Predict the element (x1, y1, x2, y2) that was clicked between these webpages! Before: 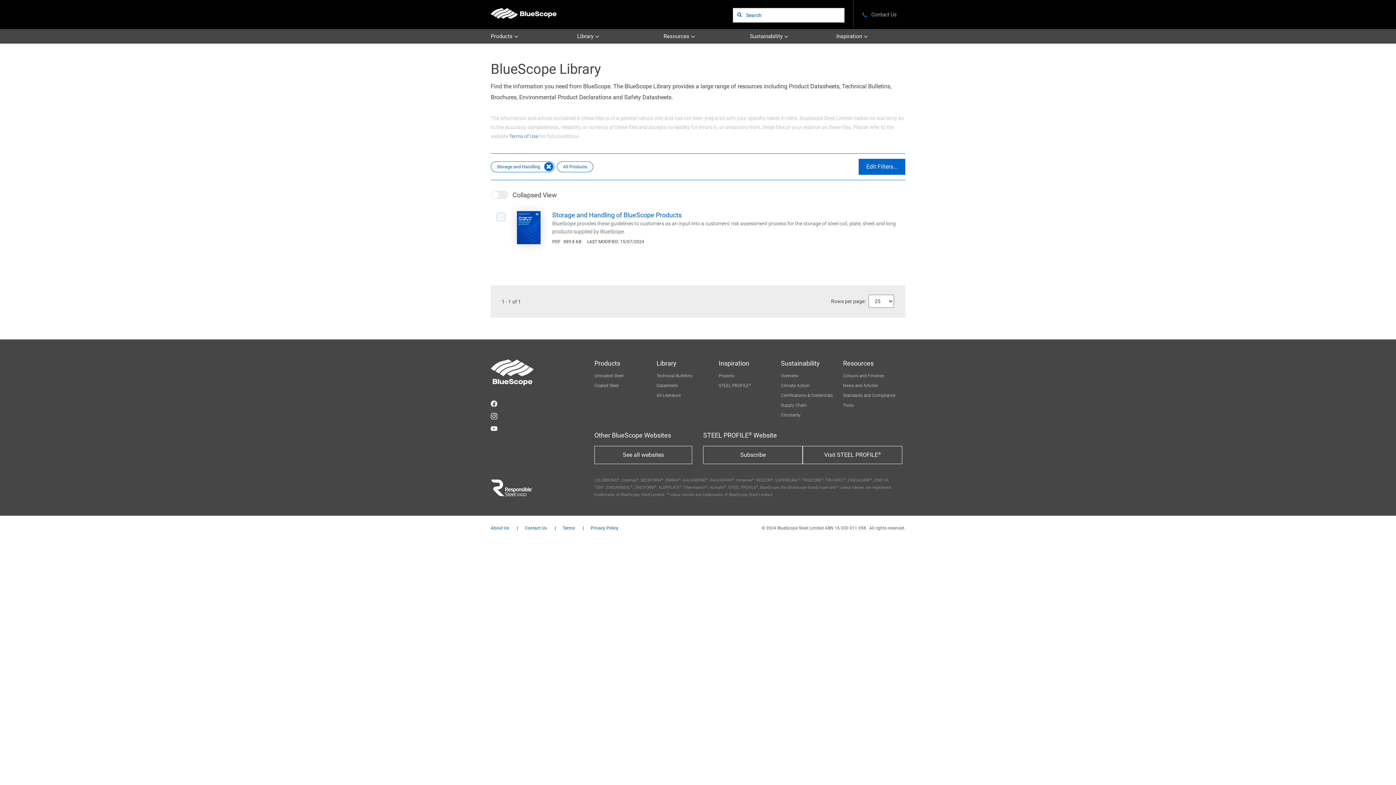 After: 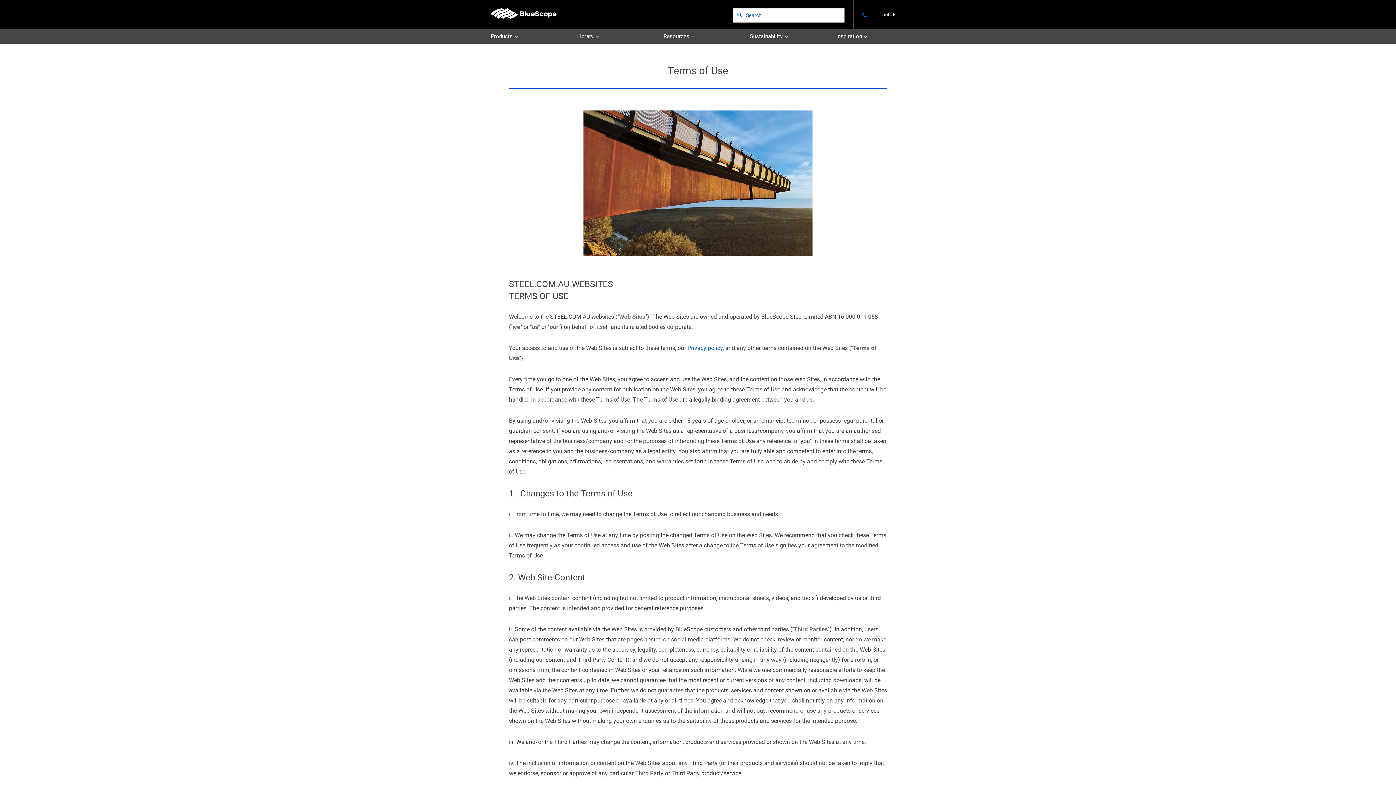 Action: label: Terms bbox: (562, 526, 574, 530)